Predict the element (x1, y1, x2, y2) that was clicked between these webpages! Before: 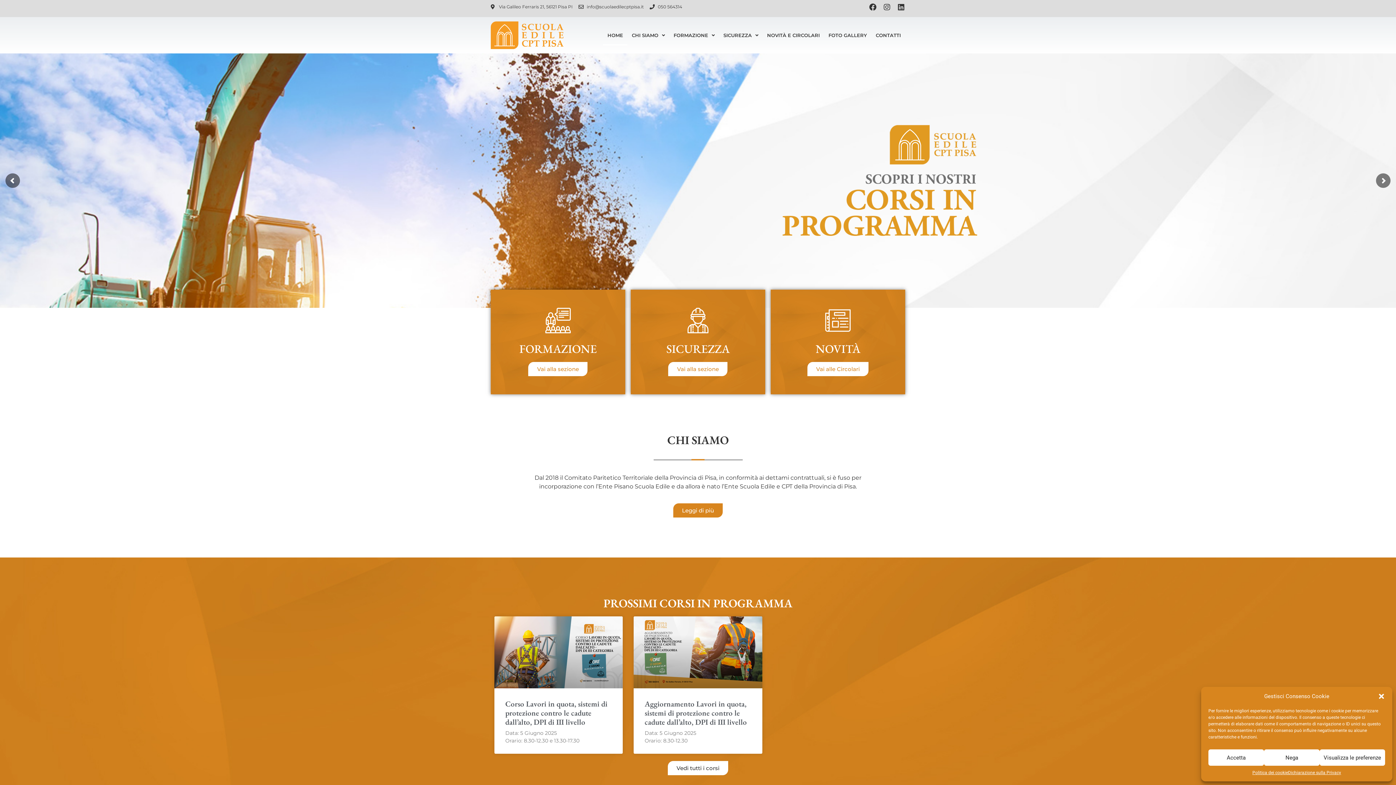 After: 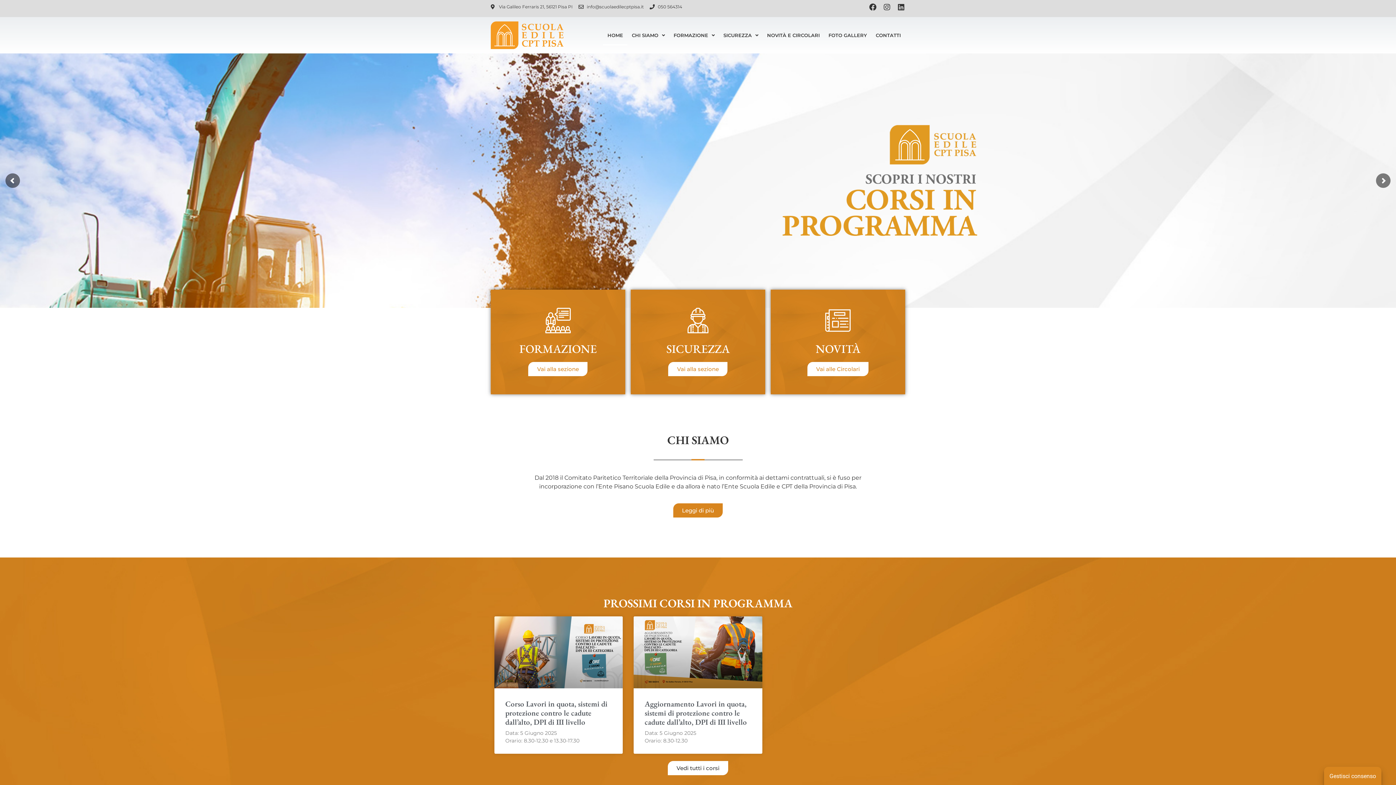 Action: bbox: (1208, 749, 1264, 766) label: Accetta